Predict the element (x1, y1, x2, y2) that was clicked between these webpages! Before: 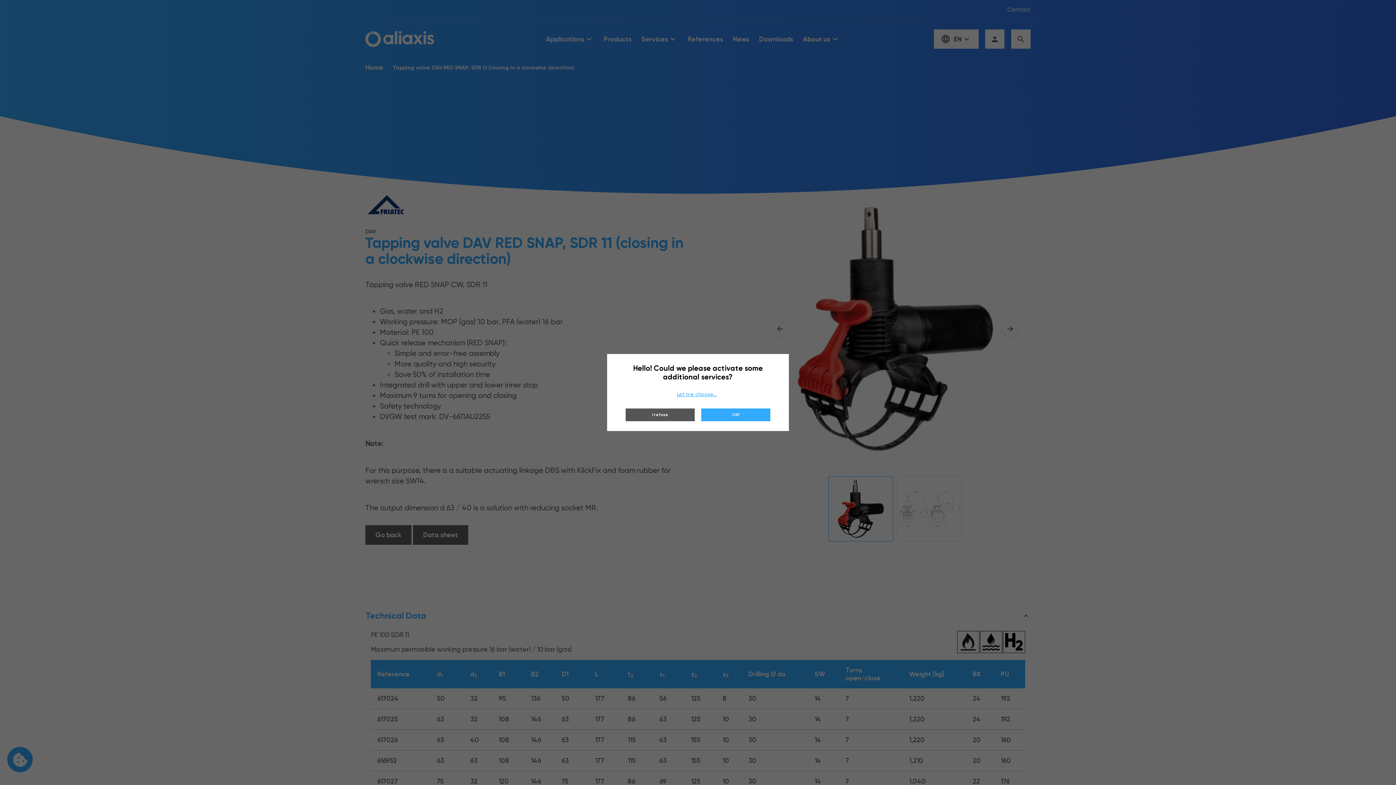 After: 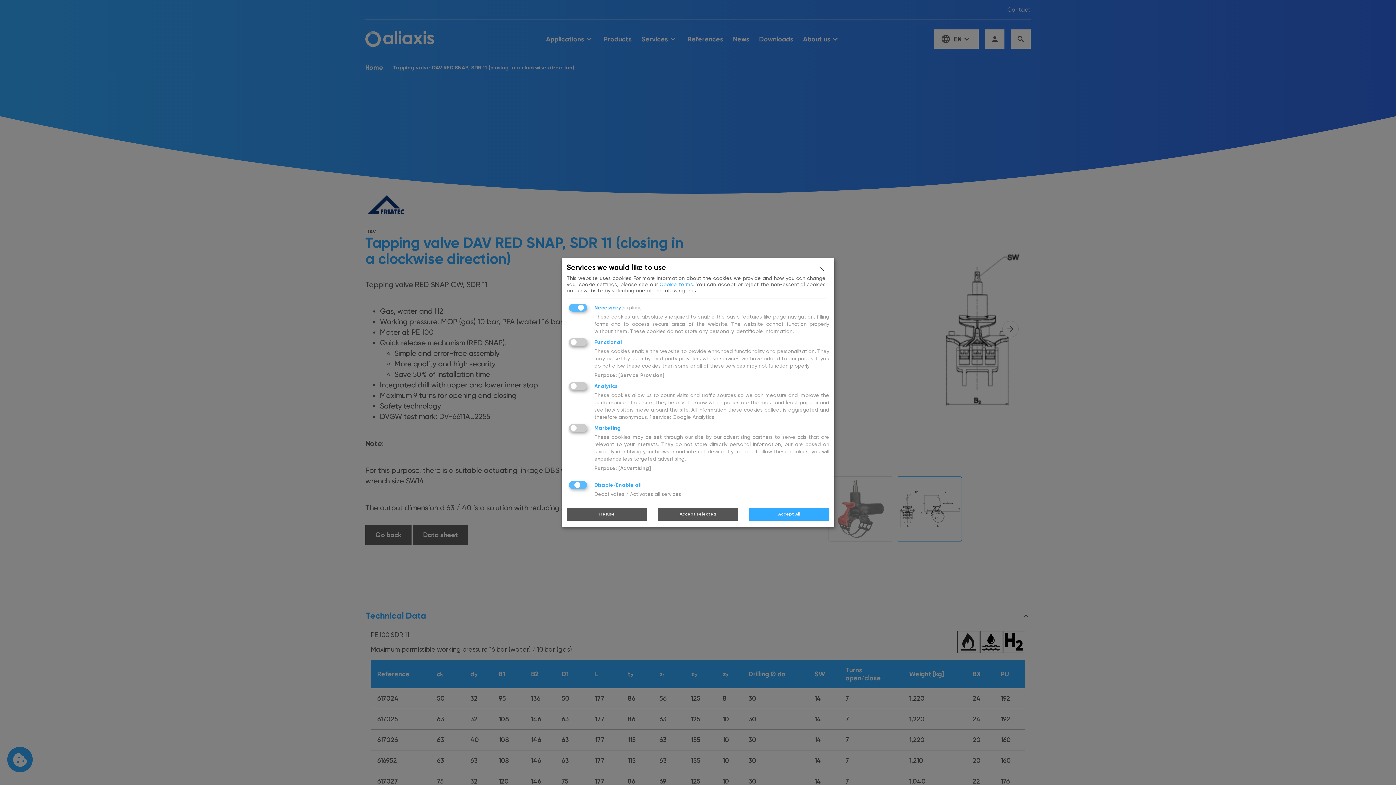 Action: label: Let me choose... bbox: (617, 384, 776, 404)